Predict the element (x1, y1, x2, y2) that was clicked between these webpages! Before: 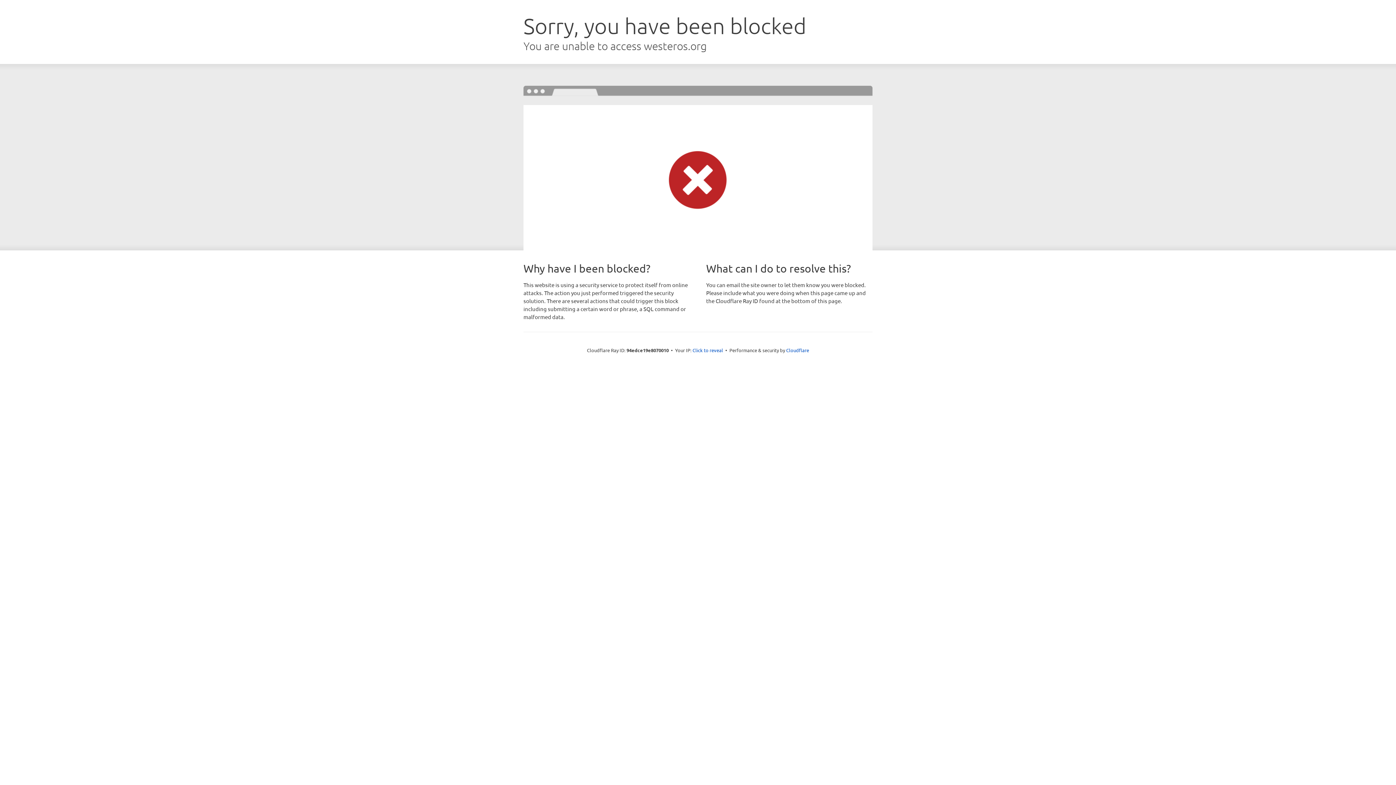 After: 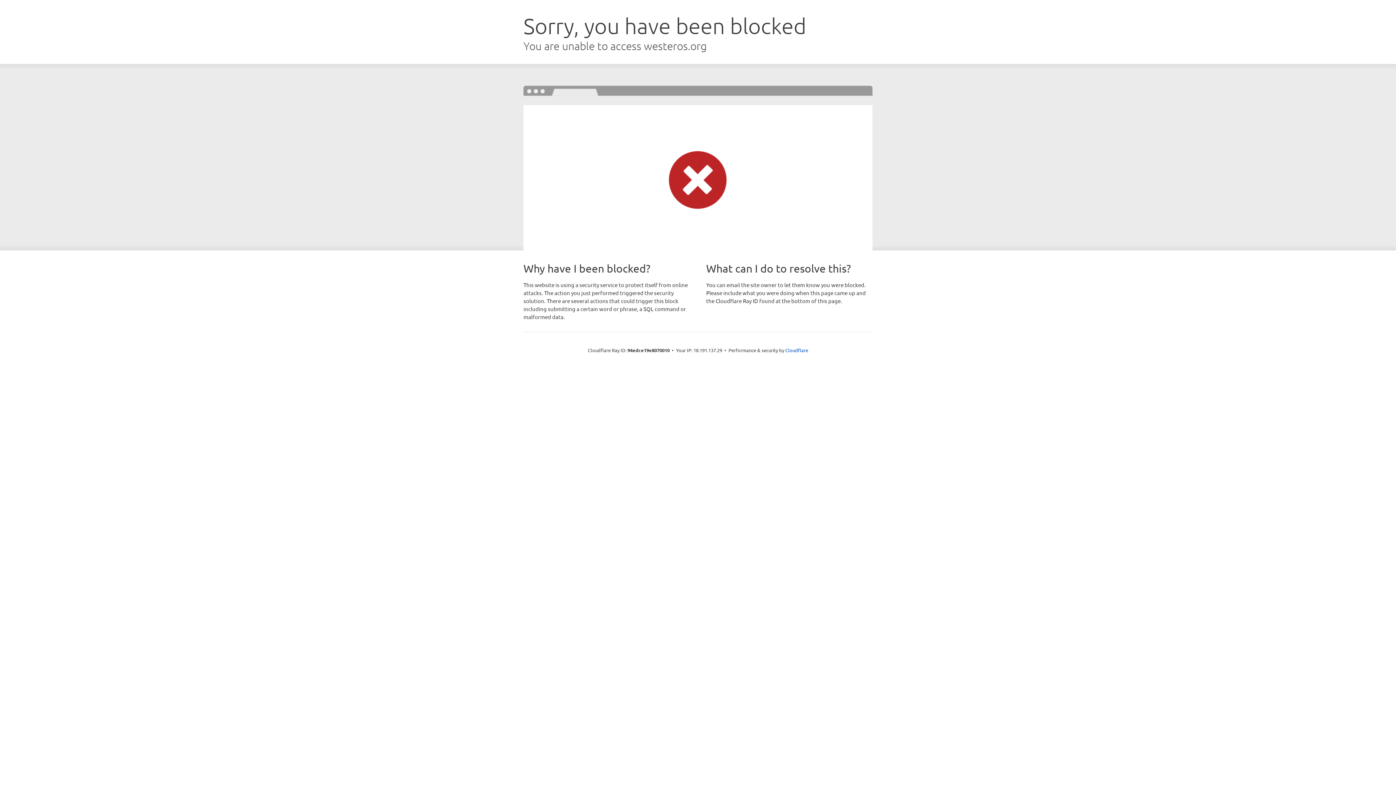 Action: label: Click to reveal bbox: (692, 346, 723, 353)